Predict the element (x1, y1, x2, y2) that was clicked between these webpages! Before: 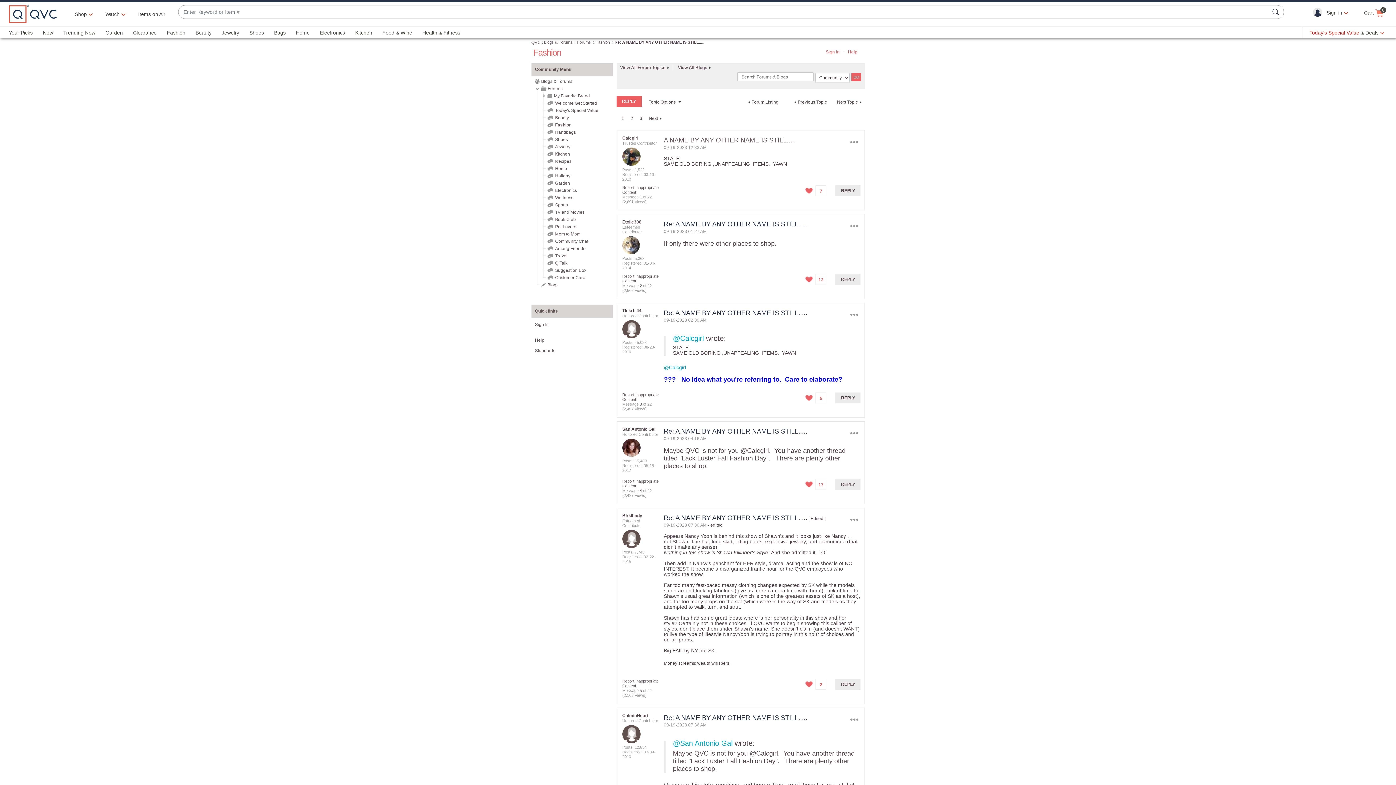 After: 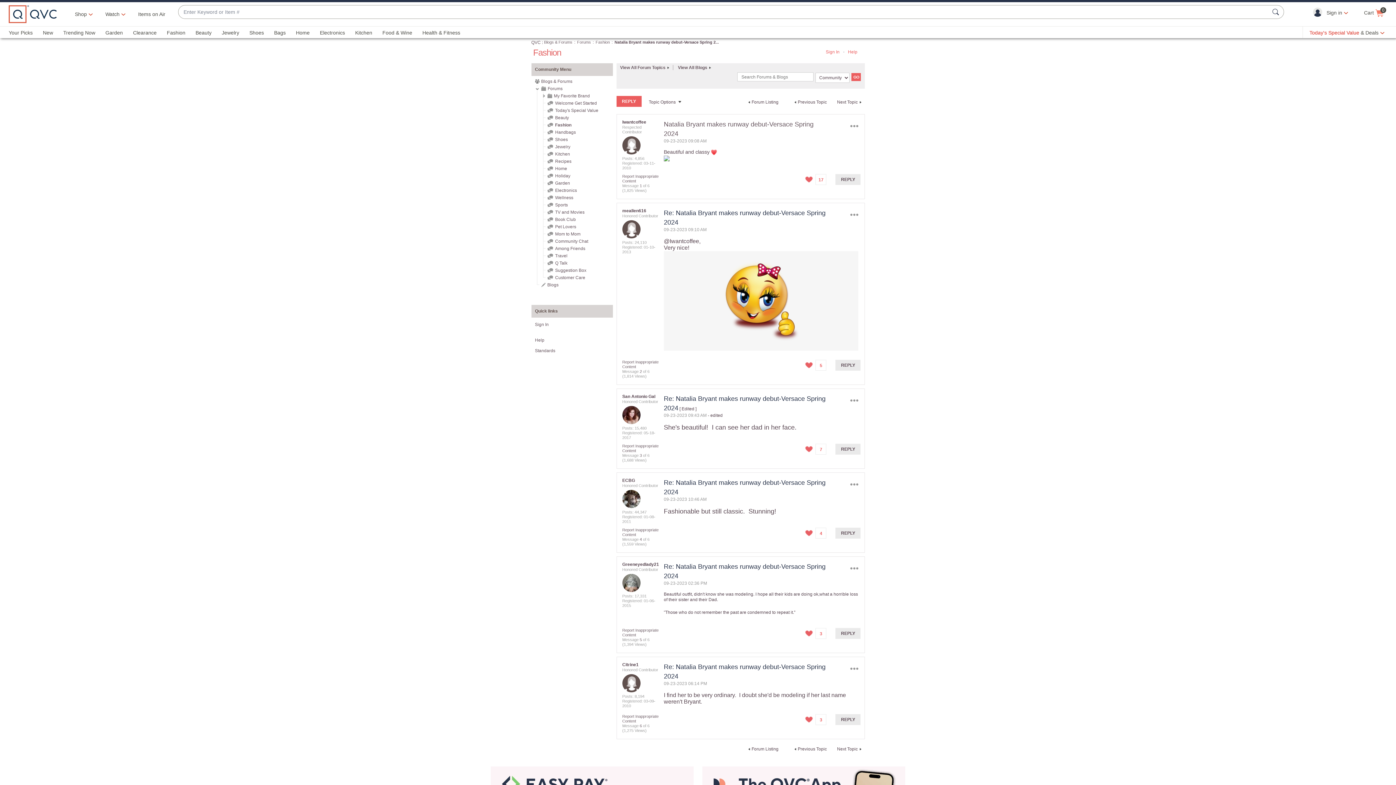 Action: label: Previous Topic bbox: (787, 96, 832, 108)